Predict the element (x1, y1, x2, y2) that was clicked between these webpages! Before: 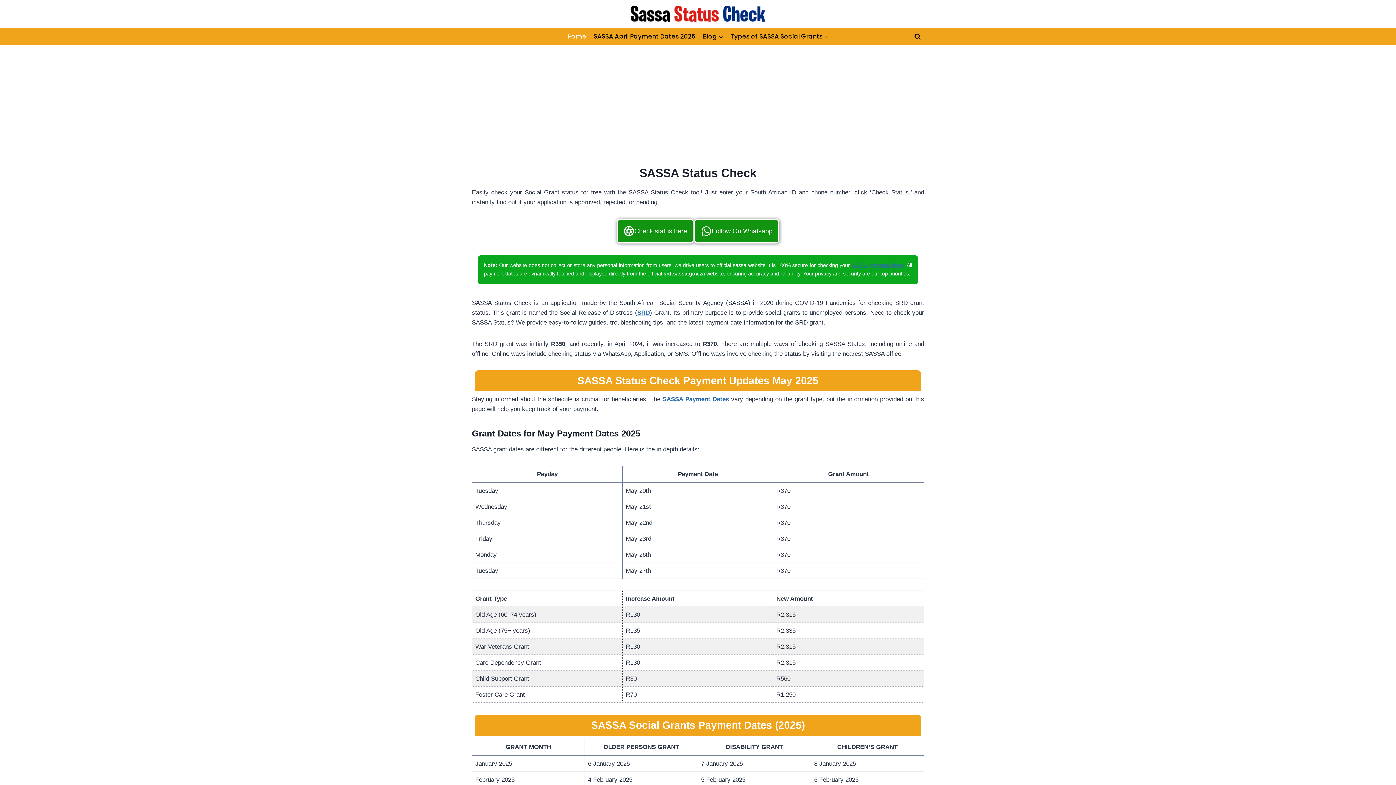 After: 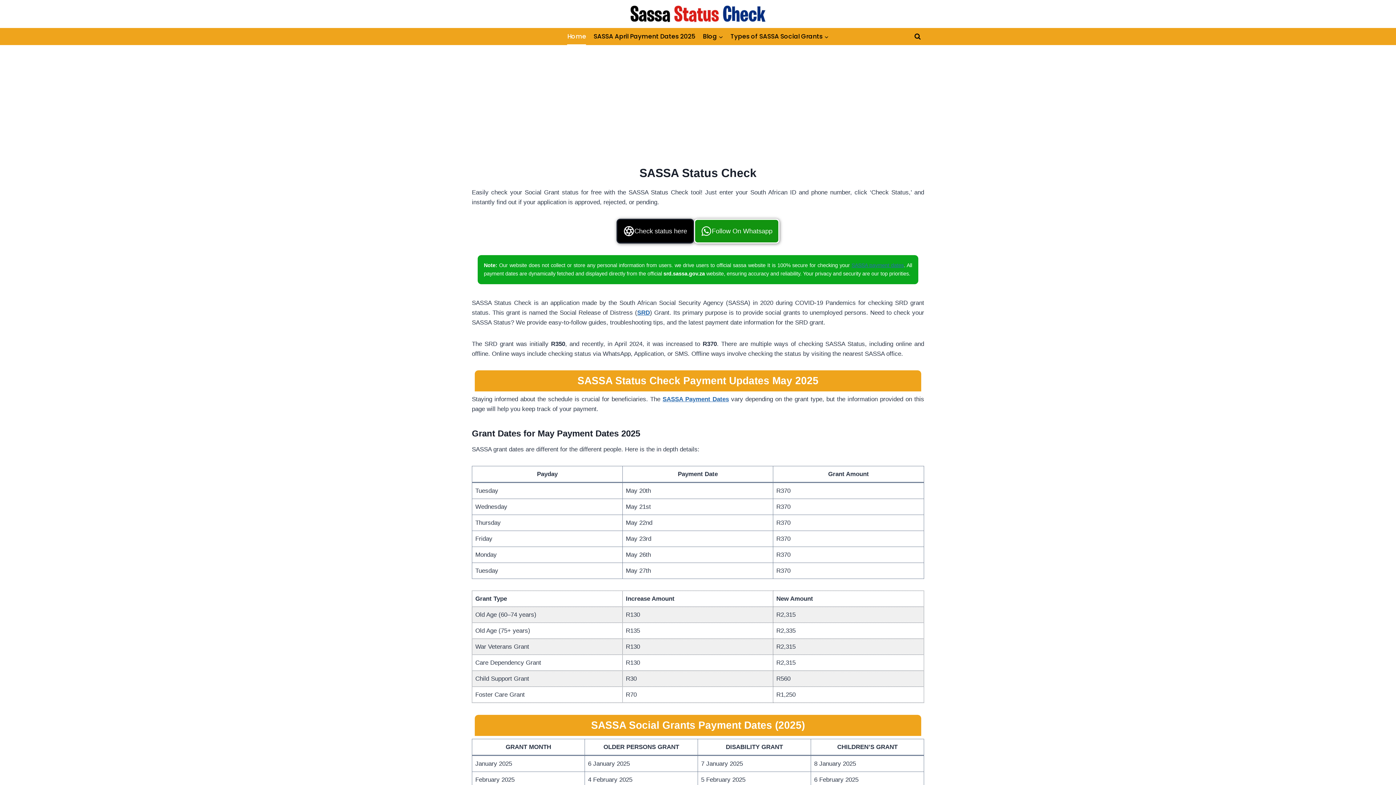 Action: label: Check status here bbox: (616, 218, 694, 243)